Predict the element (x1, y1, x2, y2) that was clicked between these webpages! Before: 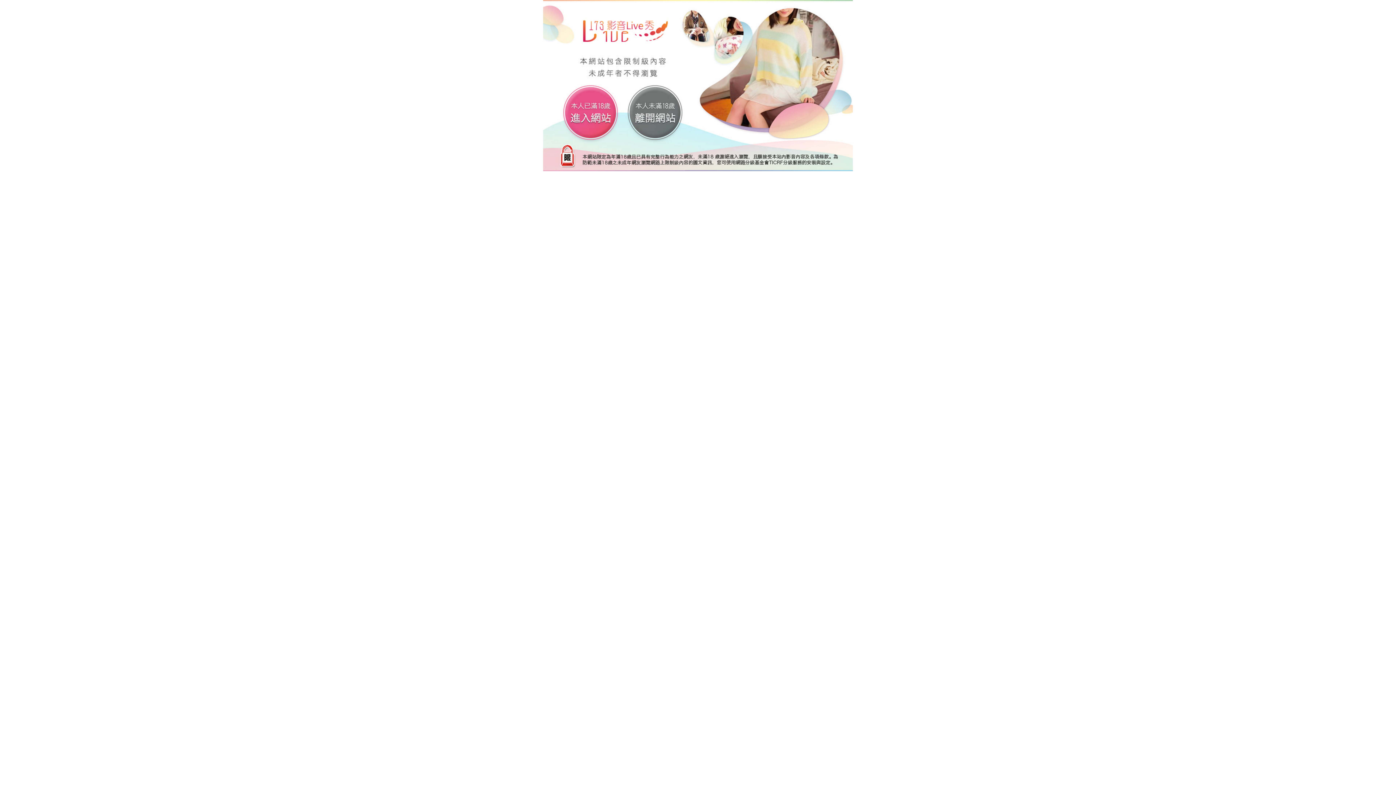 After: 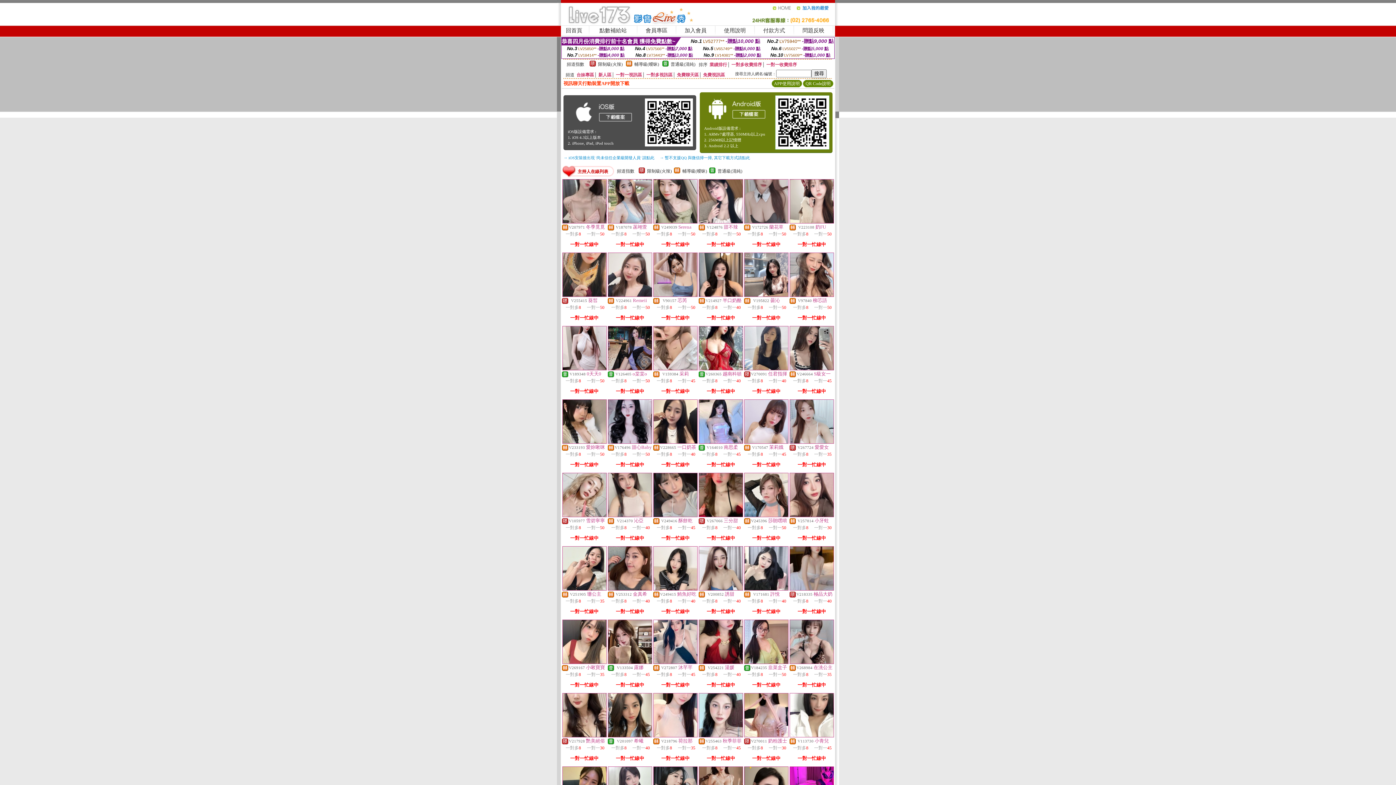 Action: bbox: (543, 81, 853, 88)